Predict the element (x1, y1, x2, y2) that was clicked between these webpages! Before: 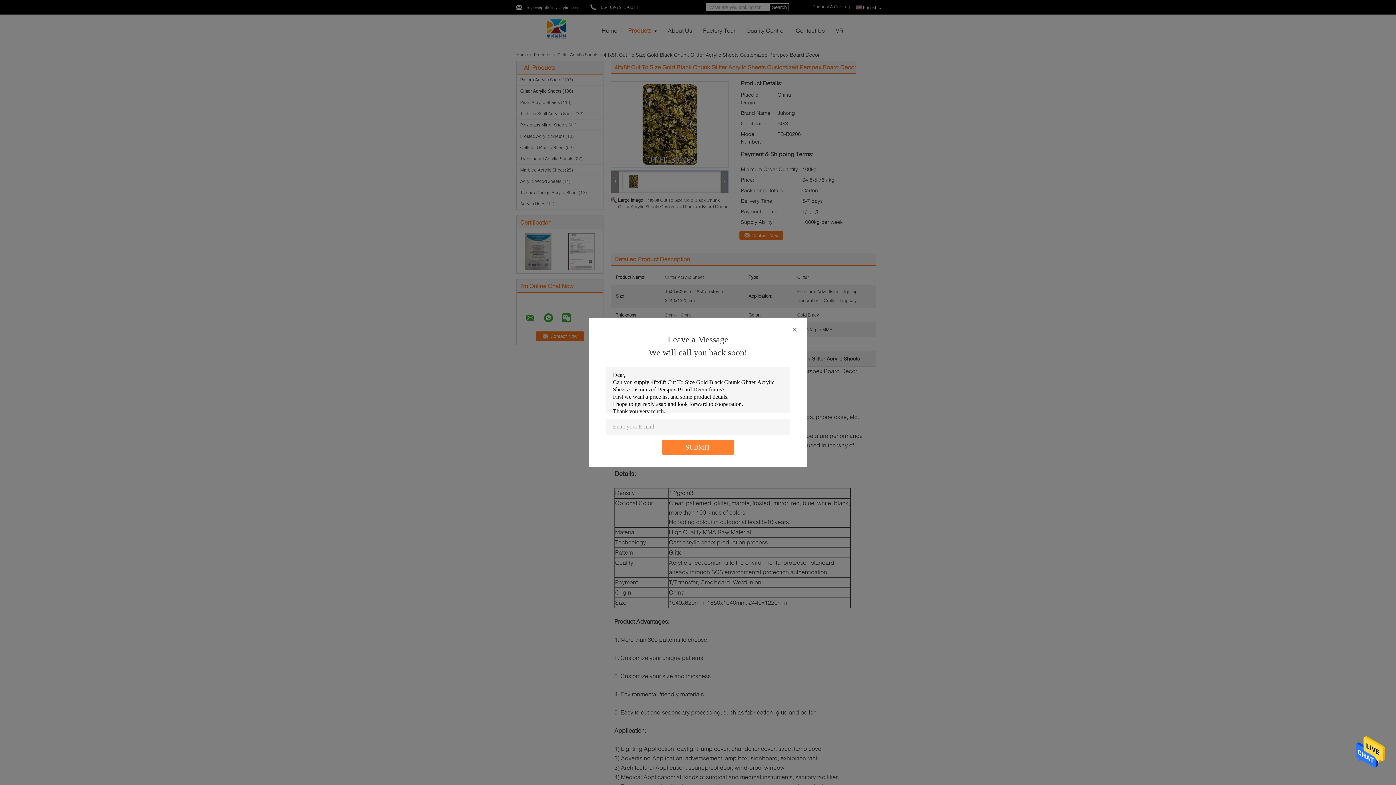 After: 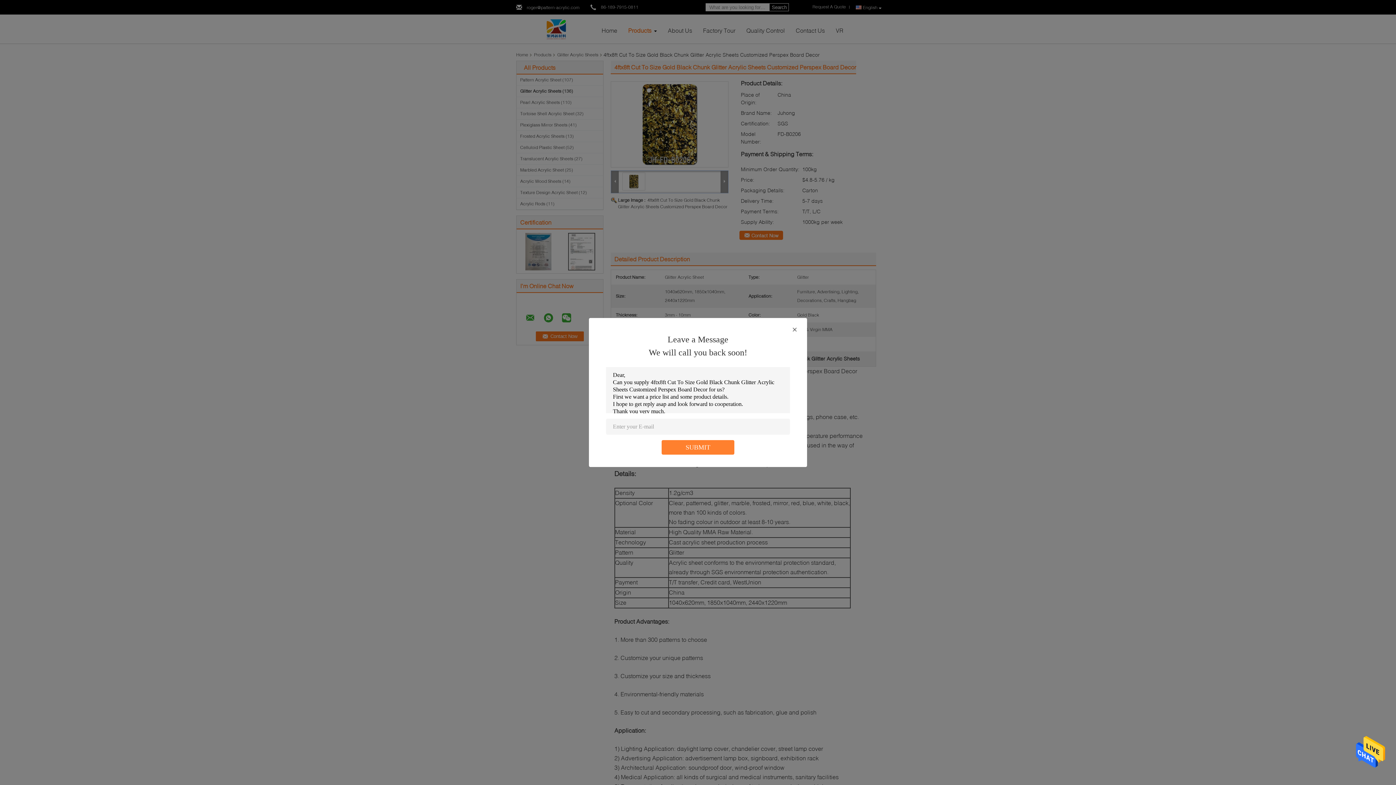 Action: bbox: (1356, 750, 1385, 755)